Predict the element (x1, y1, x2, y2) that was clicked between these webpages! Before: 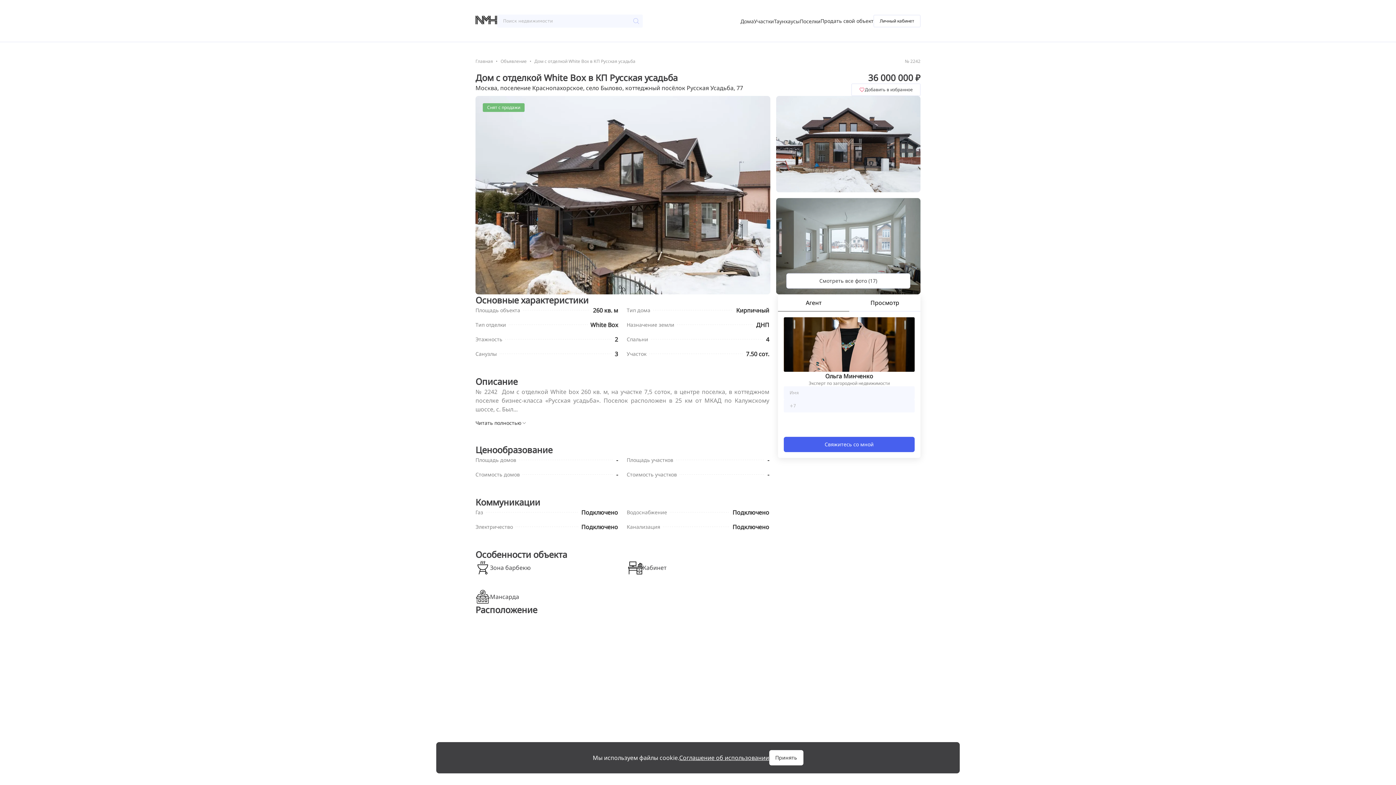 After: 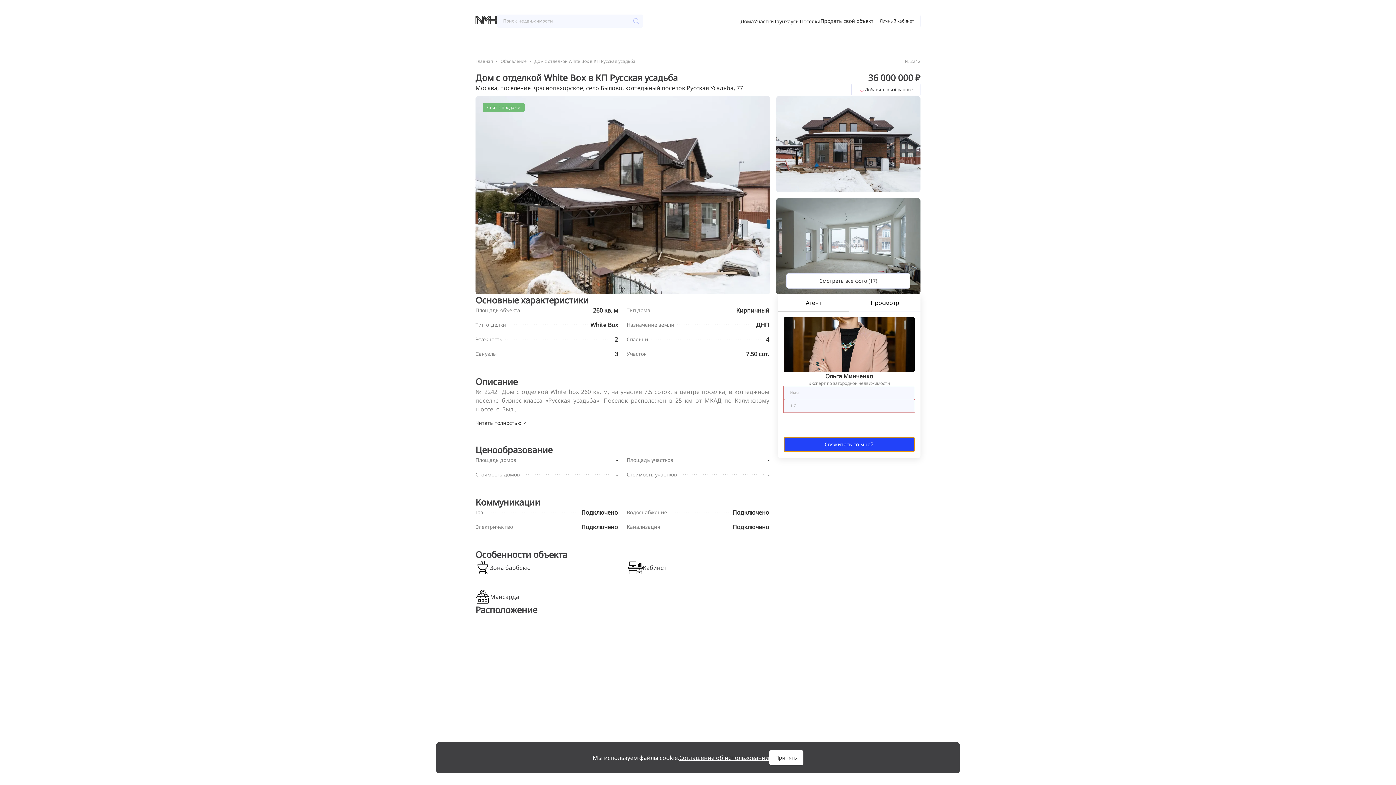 Action: label: Свяжитесь со мной bbox: (784, 436, 914, 452)